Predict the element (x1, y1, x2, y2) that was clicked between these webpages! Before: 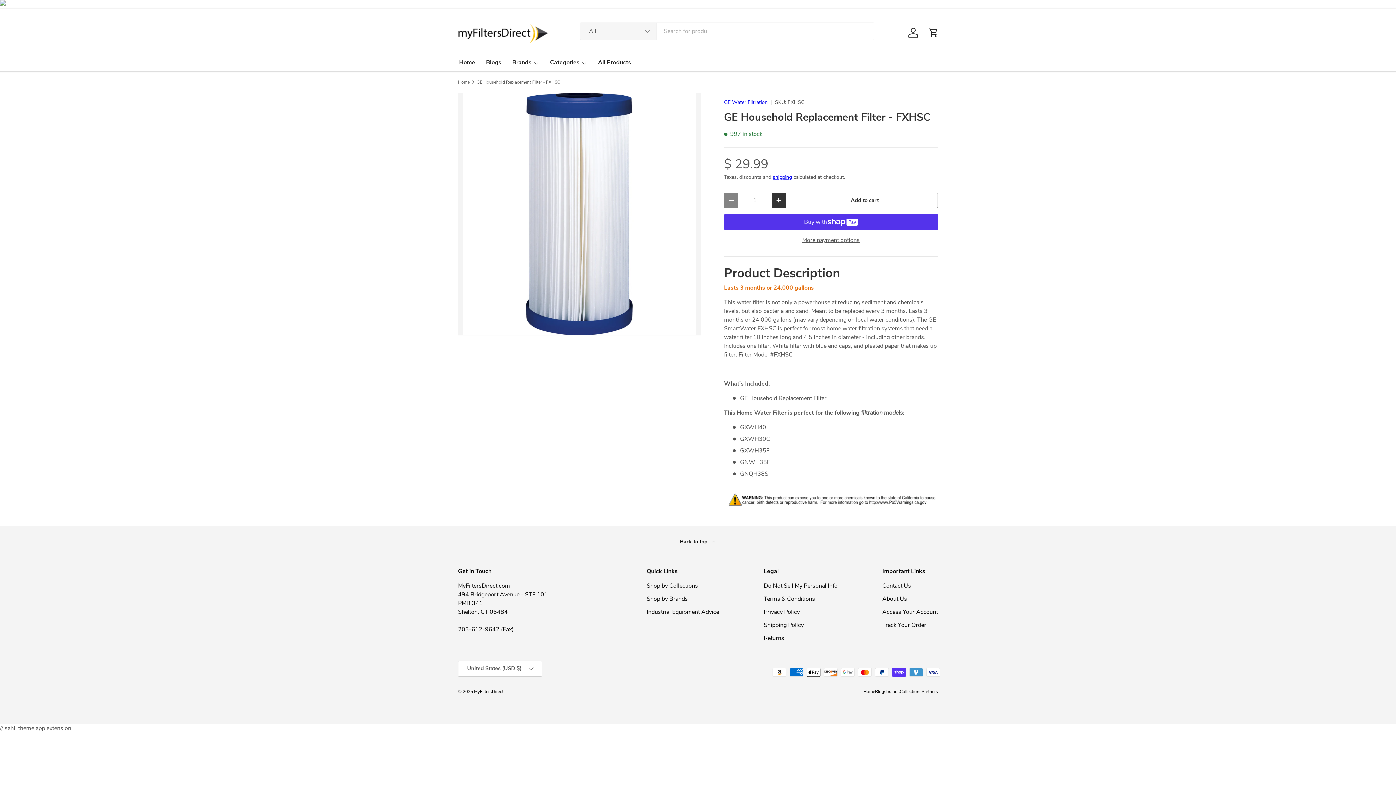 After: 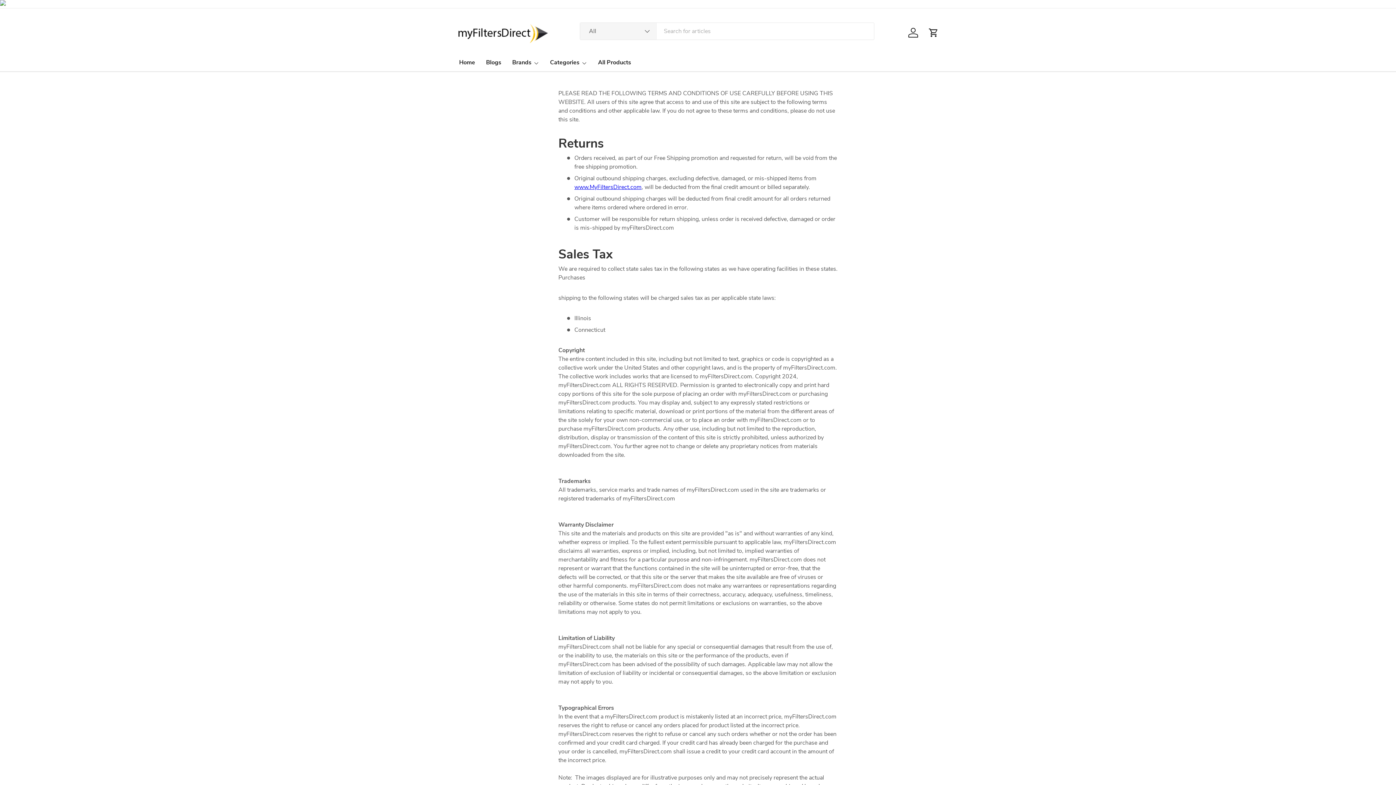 Action: bbox: (764, 595, 815, 603) label: Terms & Conditions